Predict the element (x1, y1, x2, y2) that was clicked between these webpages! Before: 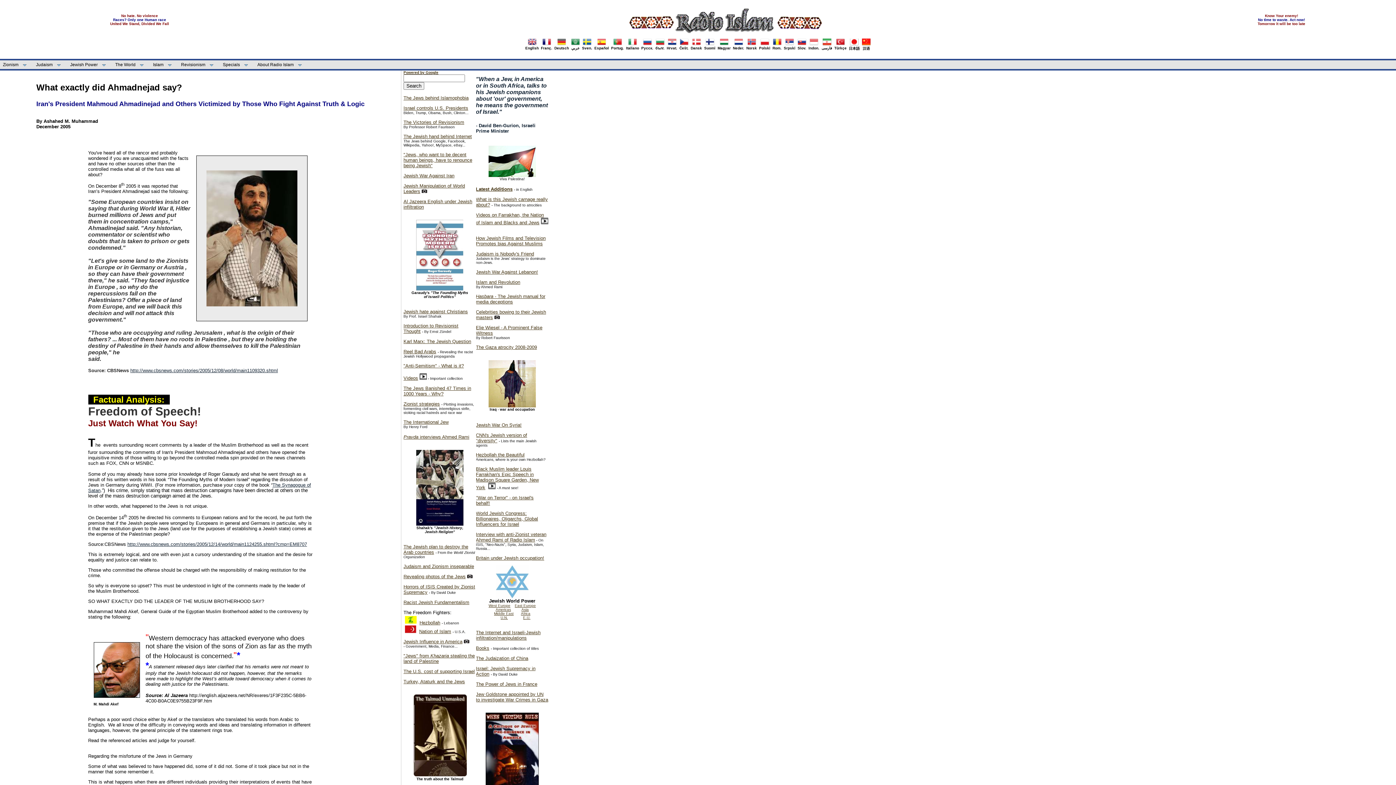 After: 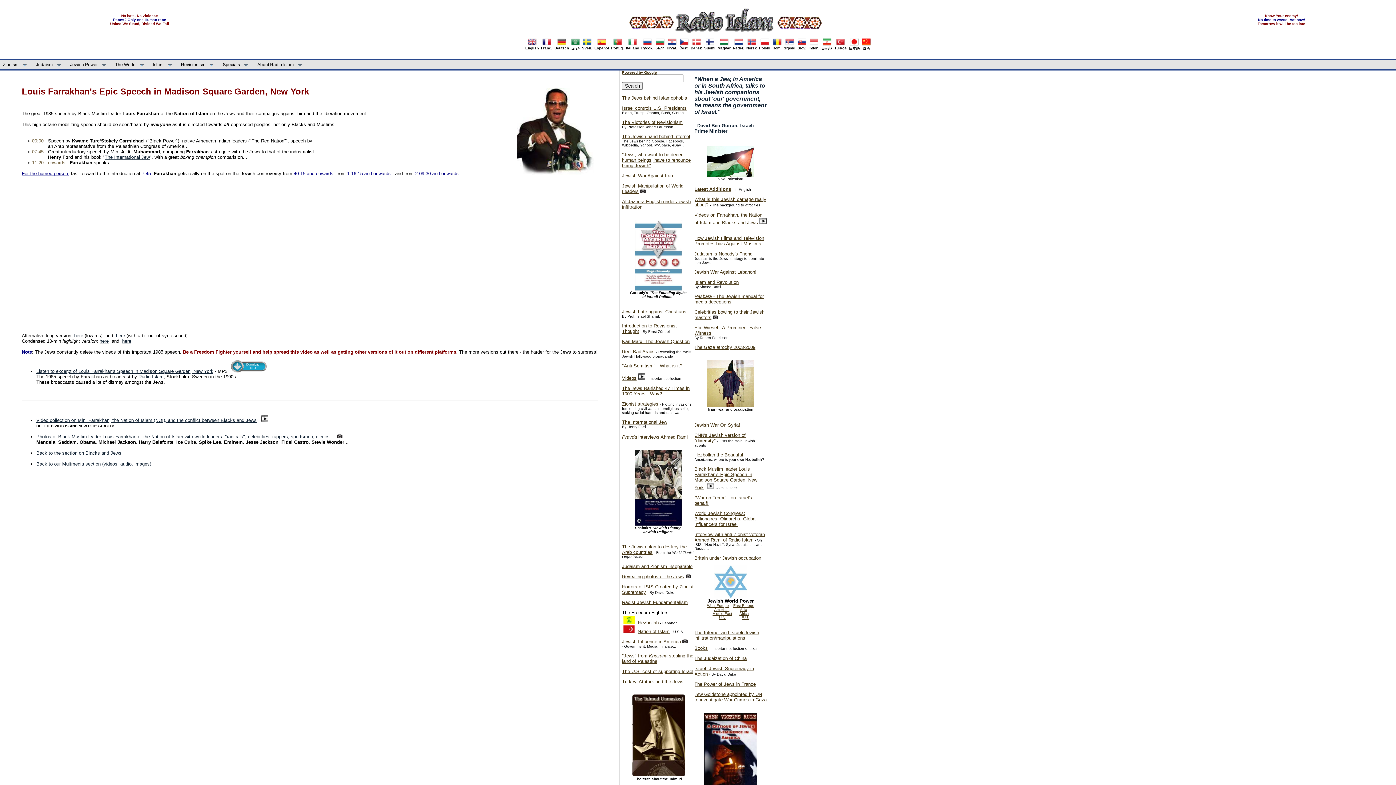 Action: label: Black Muslim leader Louis Farrakhan's Epic Speech in Madison Square Garden, New York bbox: (476, 466, 538, 490)